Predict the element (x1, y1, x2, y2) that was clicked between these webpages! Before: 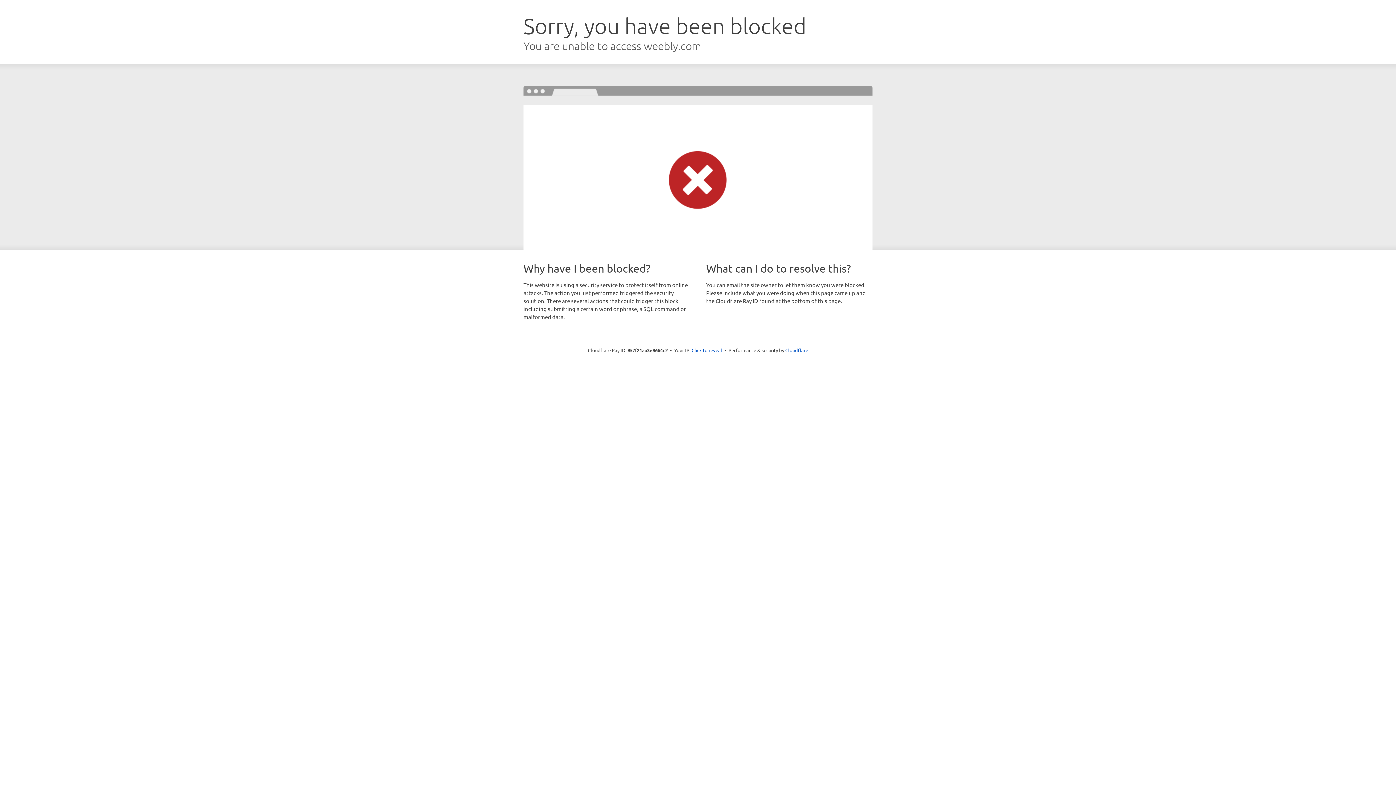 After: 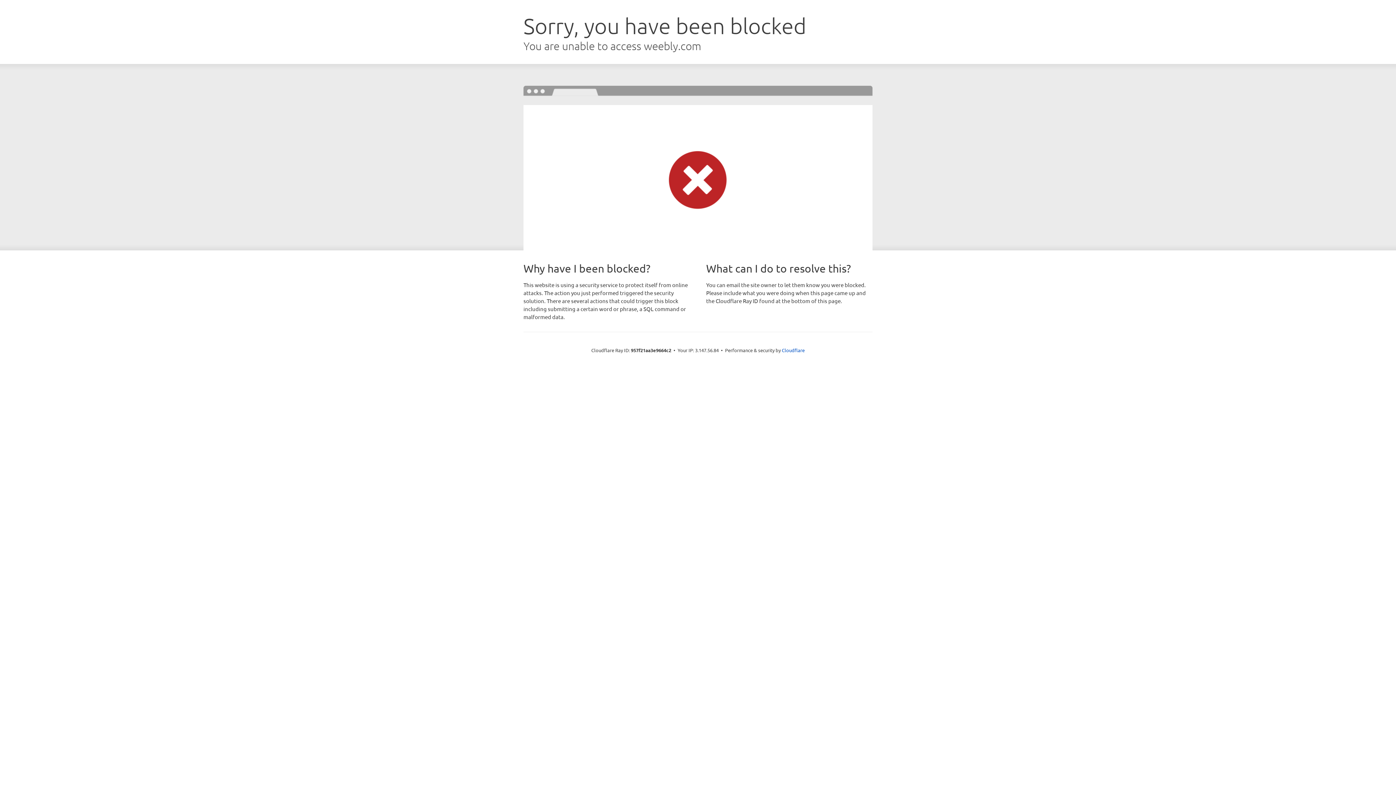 Action: label: Click to reveal bbox: (691, 346, 722, 353)